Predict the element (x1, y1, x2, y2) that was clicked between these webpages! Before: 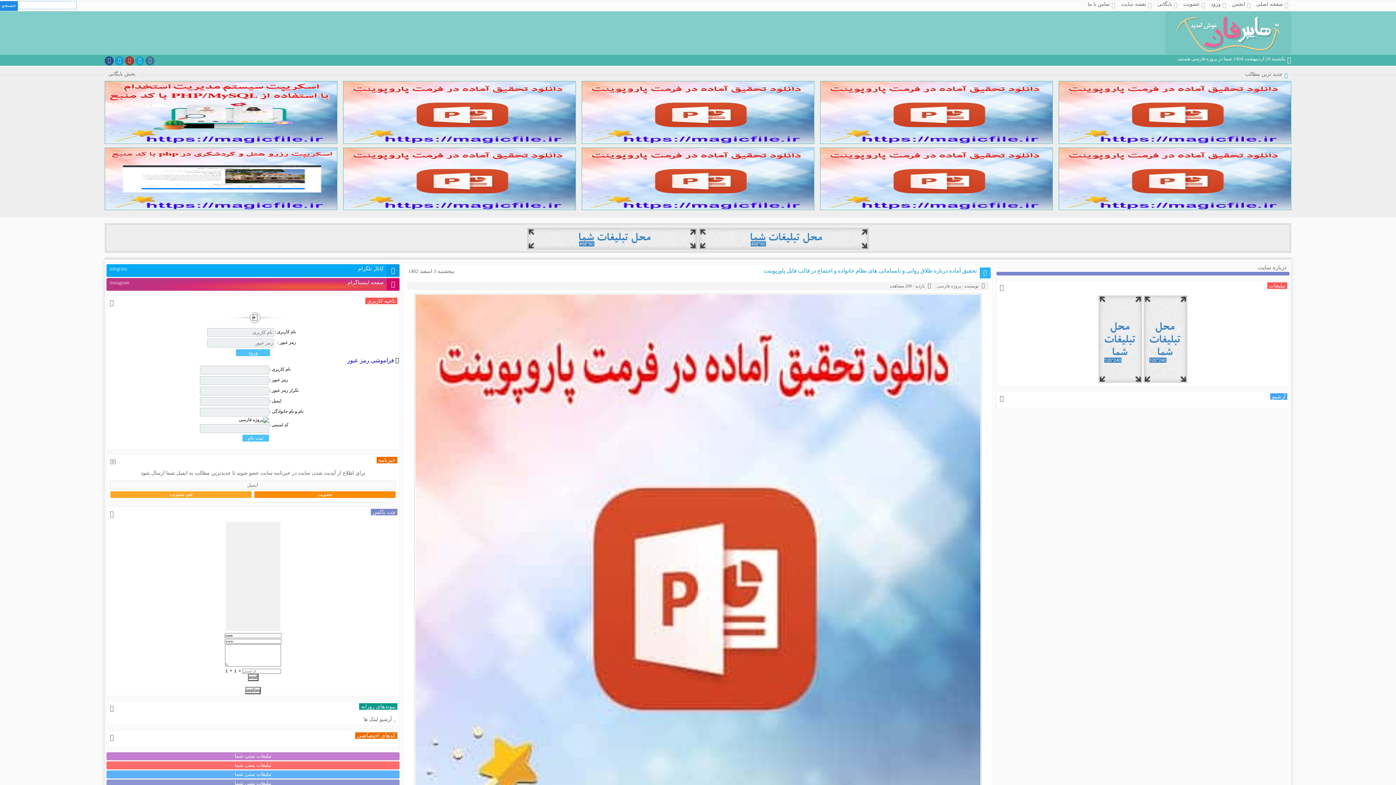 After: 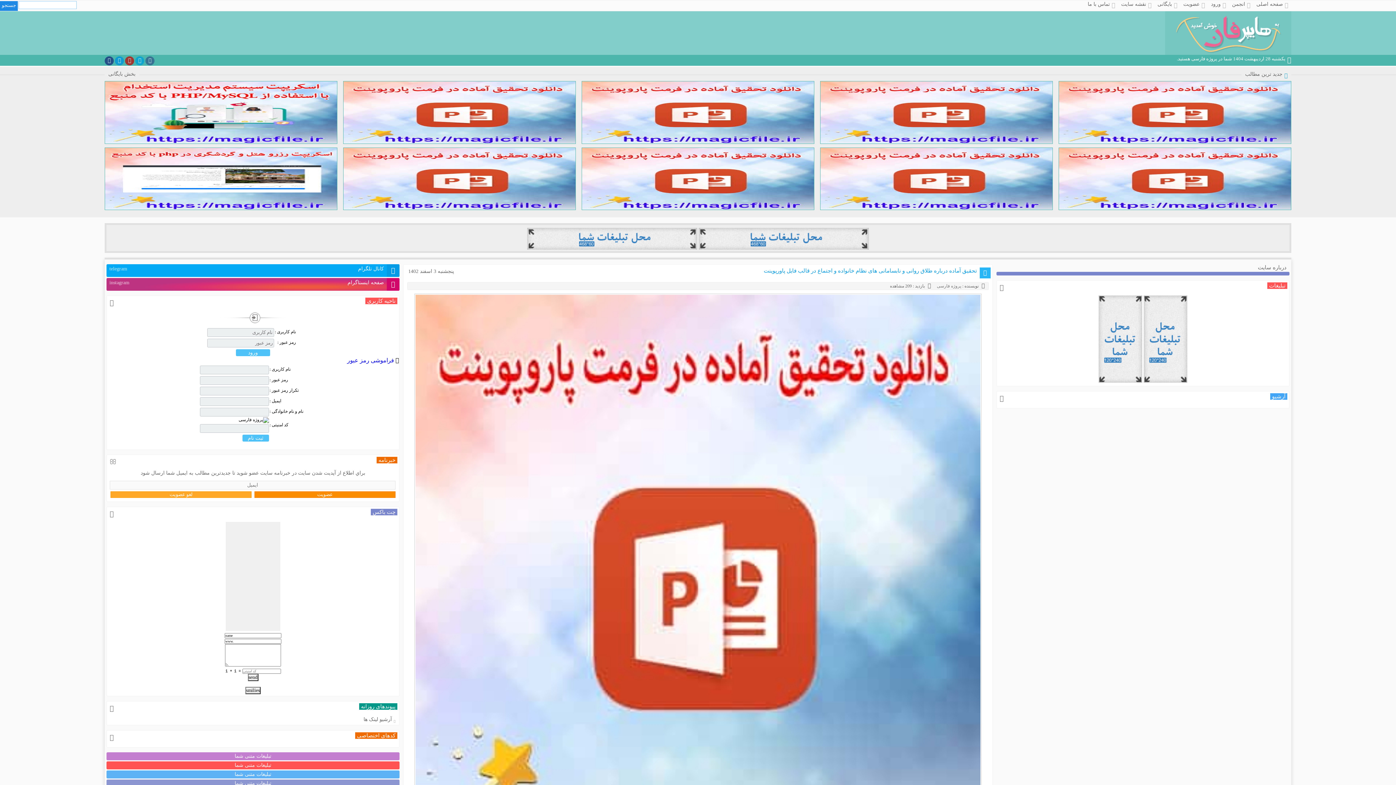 Action: label: تبلیغات متنی شما bbox: (106, 761, 399, 769)